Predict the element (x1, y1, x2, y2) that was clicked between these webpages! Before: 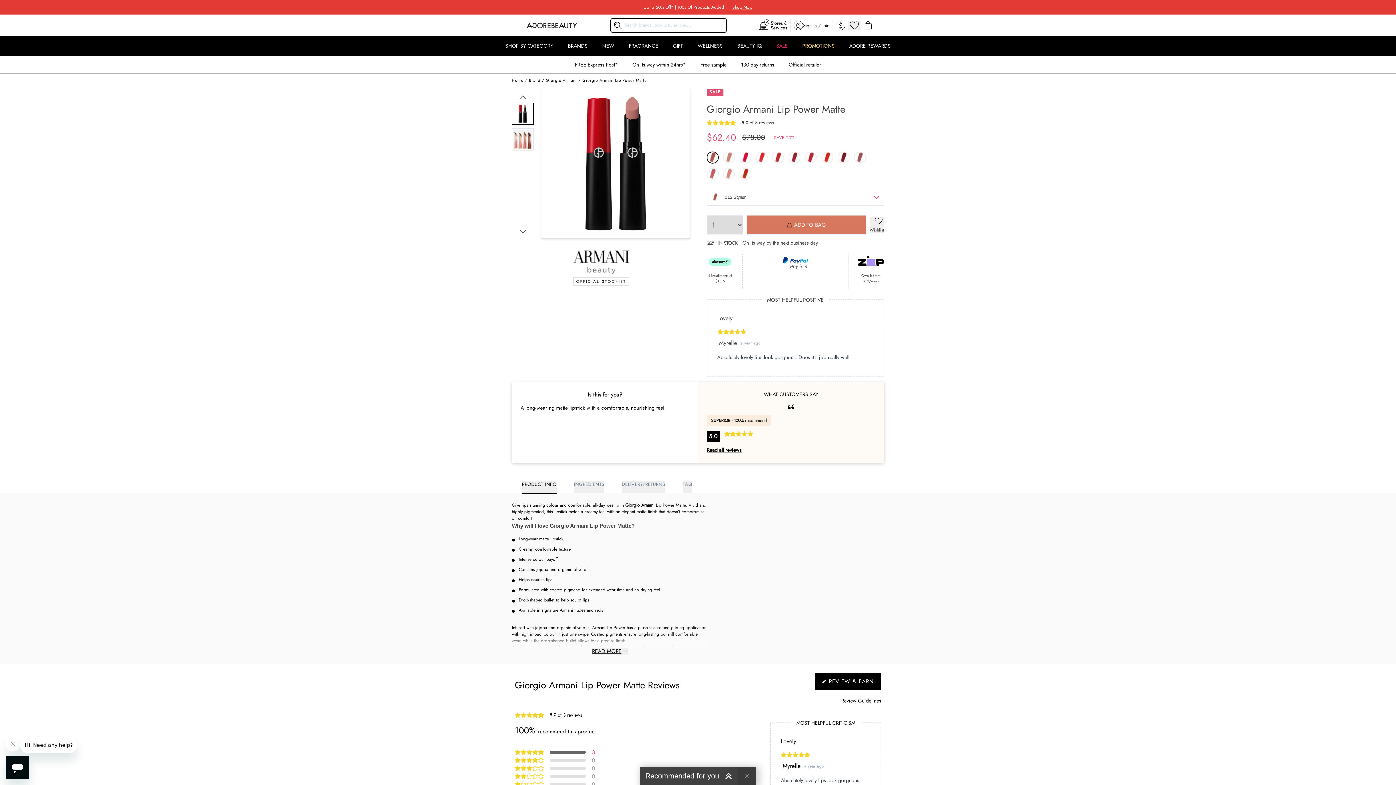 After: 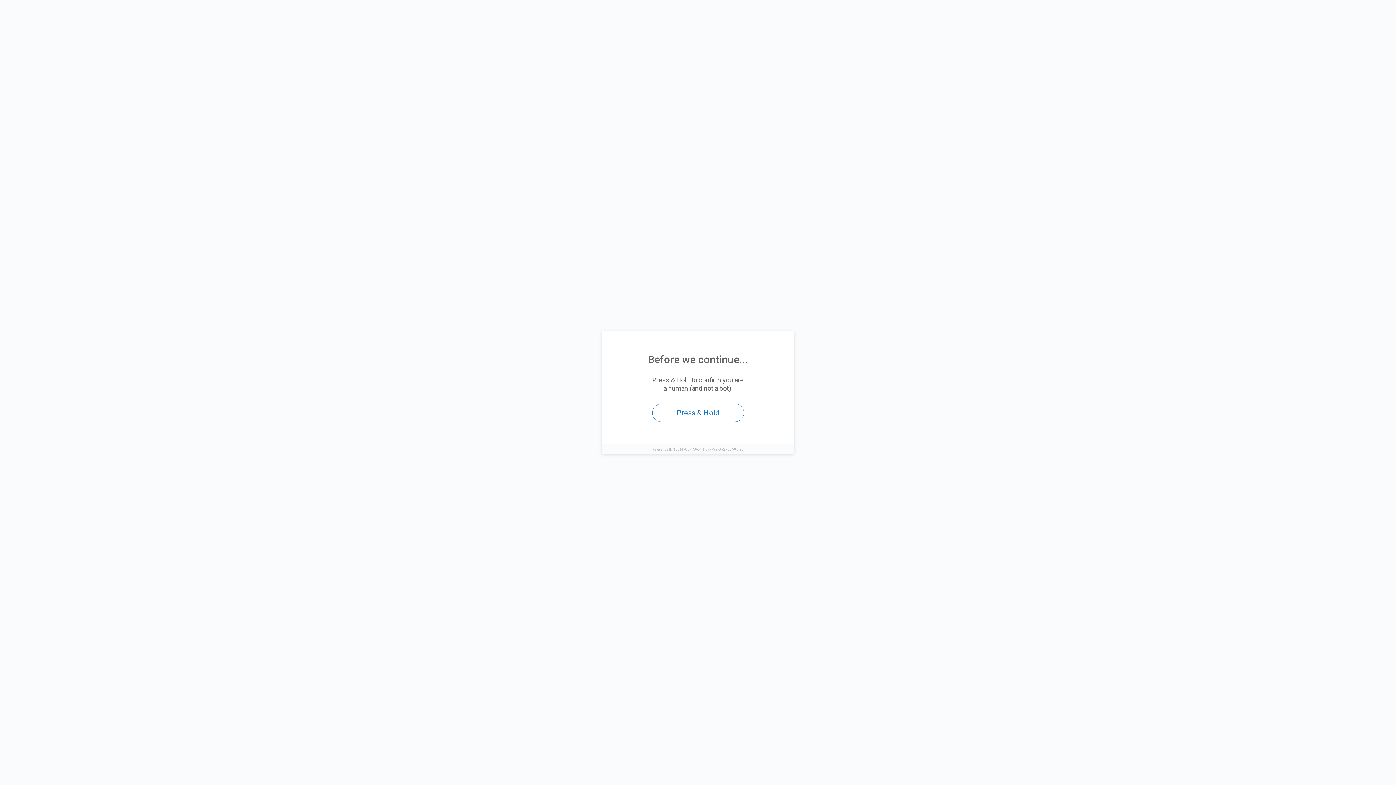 Action: bbox: (670, 36, 686, 55) label: GIFT